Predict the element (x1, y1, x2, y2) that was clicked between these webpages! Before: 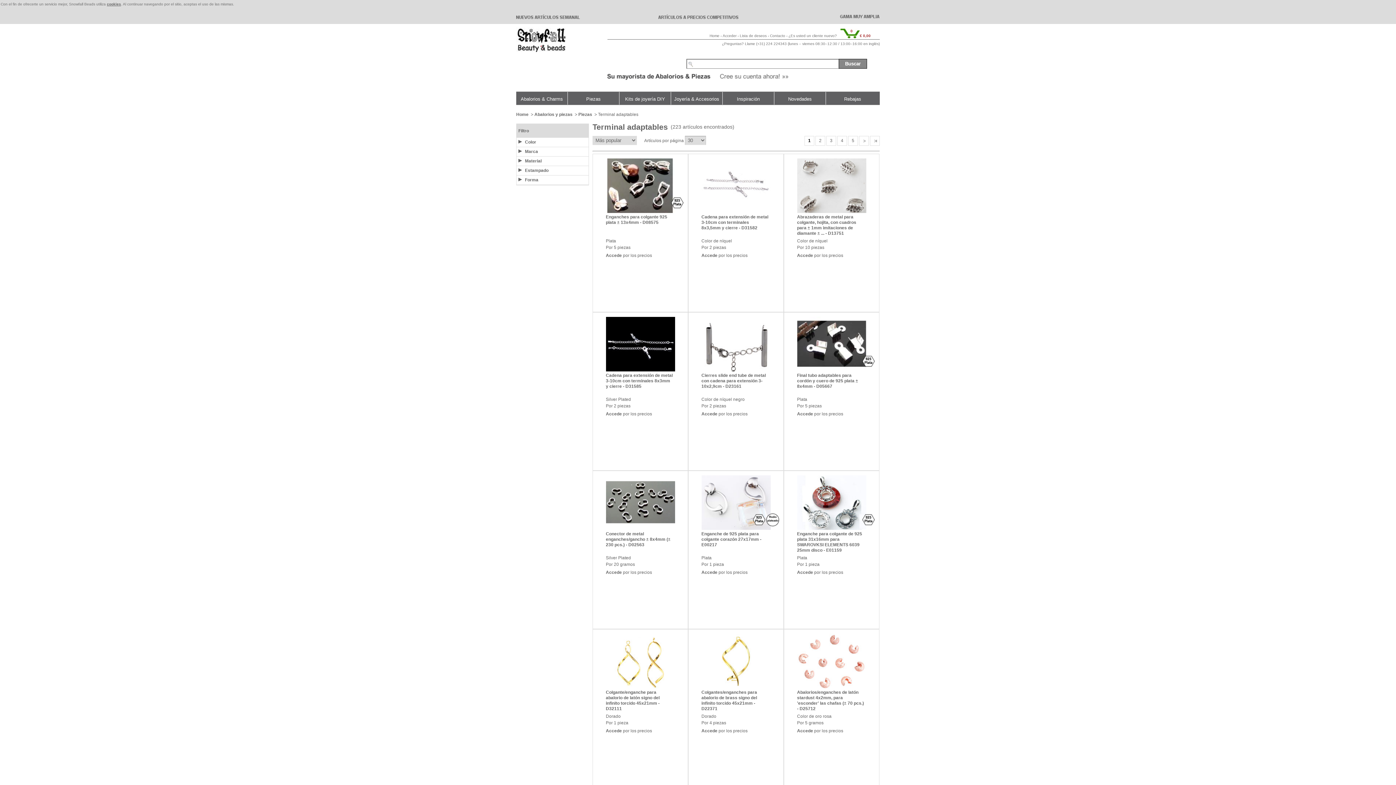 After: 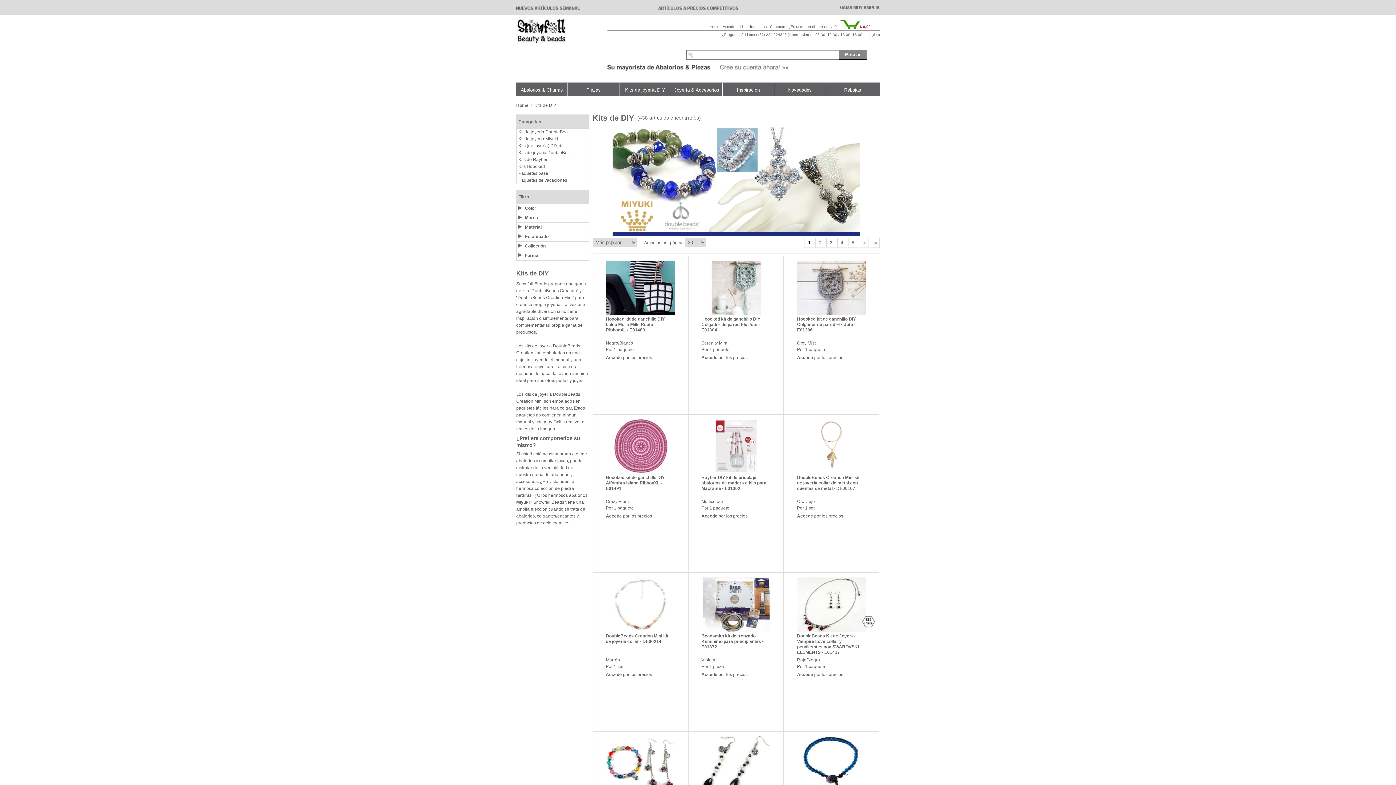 Action: bbox: (619, 92, 670, 104) label: Kits de joyería DIY